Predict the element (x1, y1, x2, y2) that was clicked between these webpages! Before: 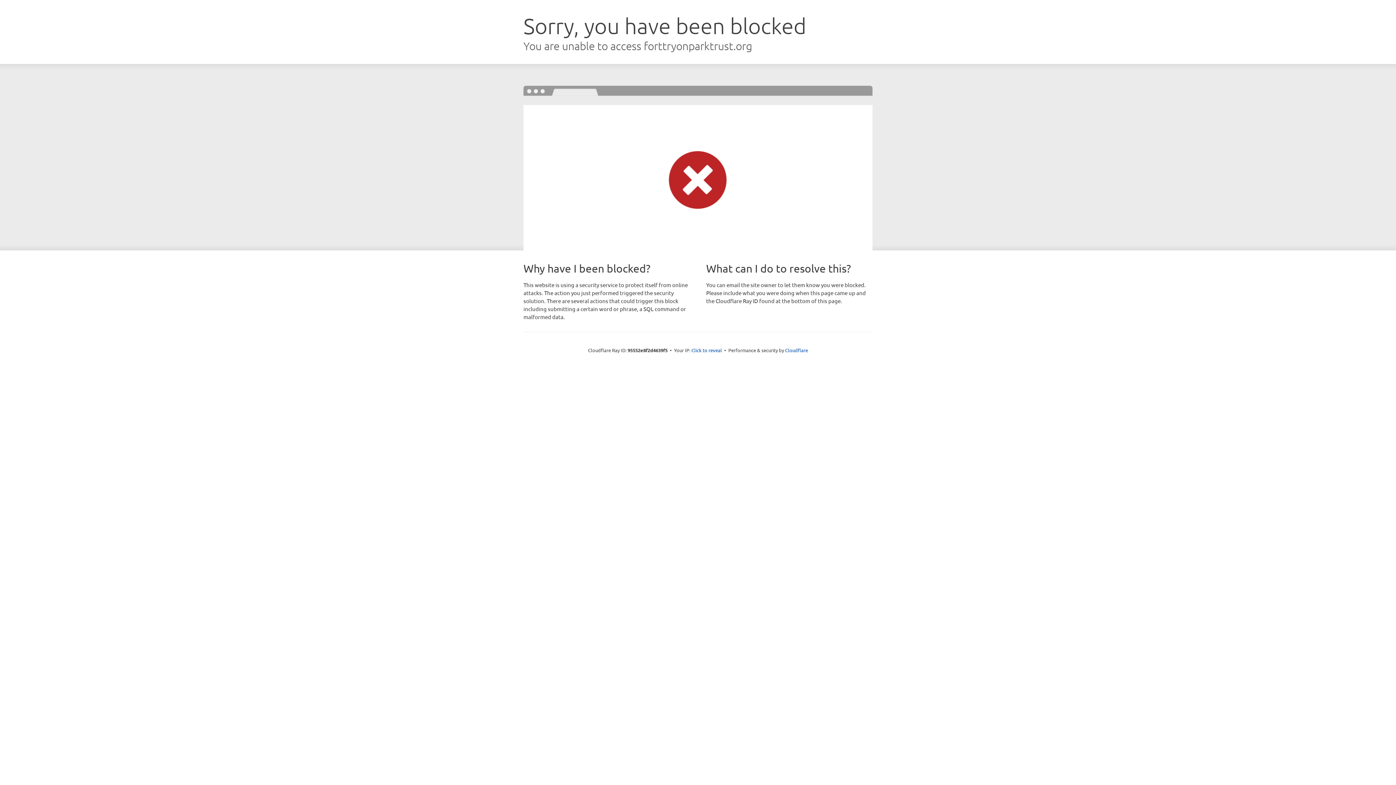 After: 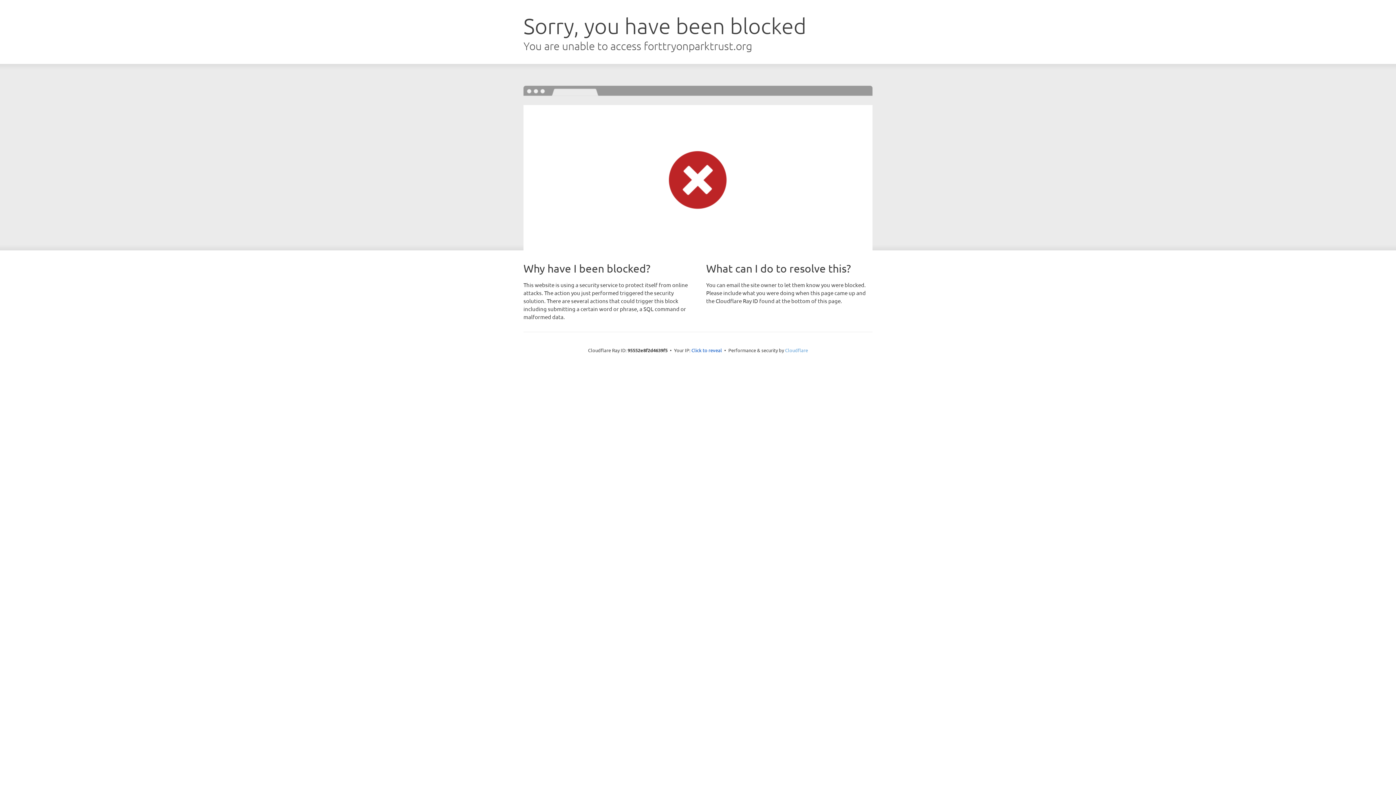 Action: label: Cloudflare bbox: (785, 347, 808, 353)